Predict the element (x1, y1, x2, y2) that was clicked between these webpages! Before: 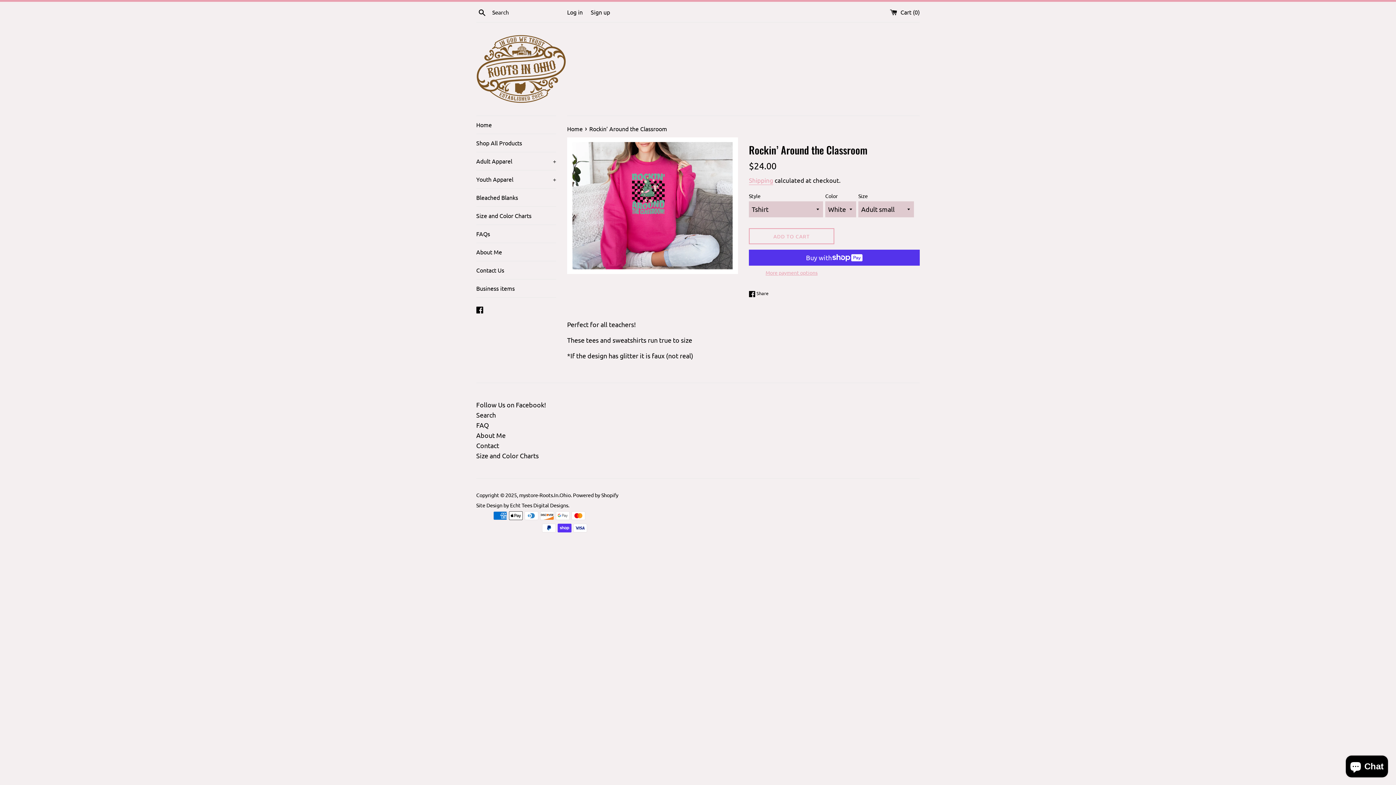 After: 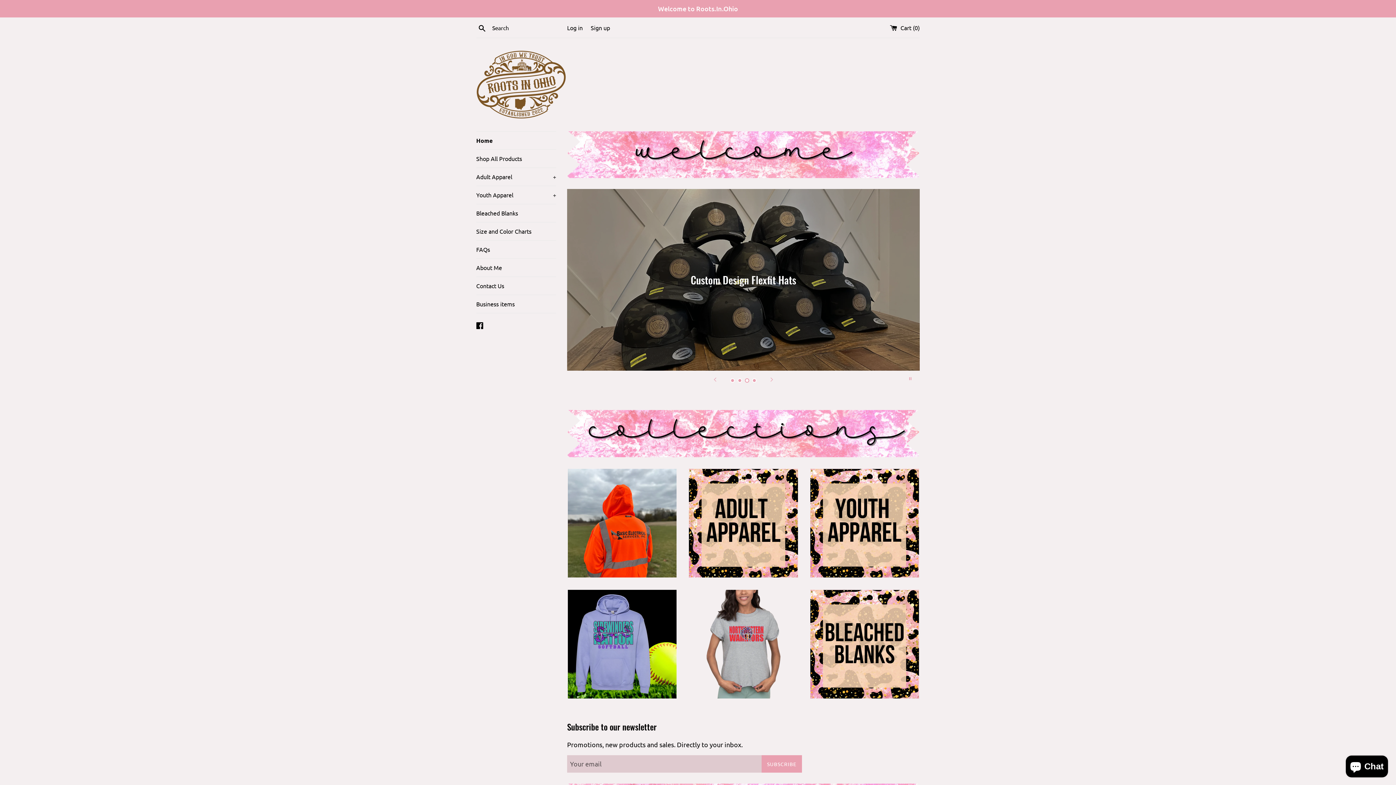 Action: label: Home bbox: (476, 116, 556, 133)